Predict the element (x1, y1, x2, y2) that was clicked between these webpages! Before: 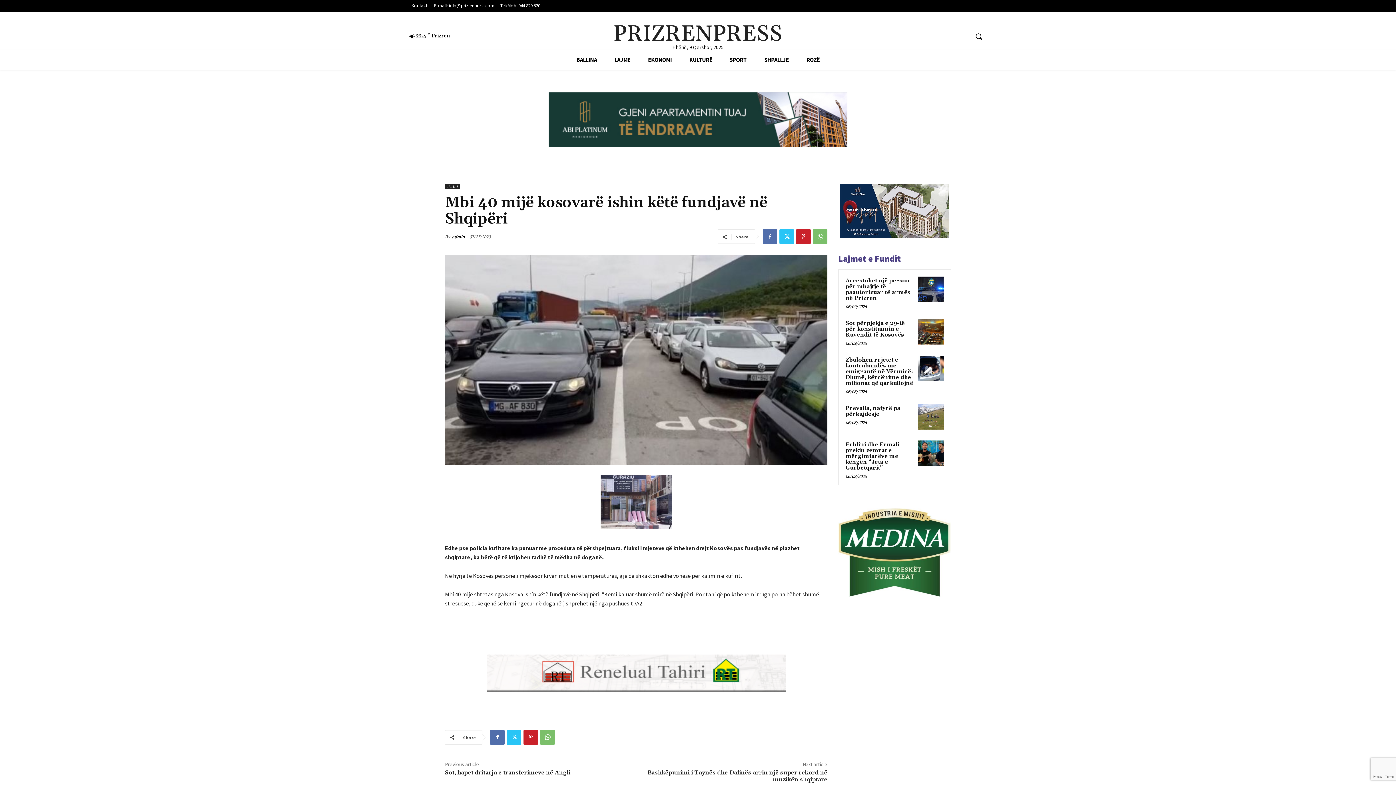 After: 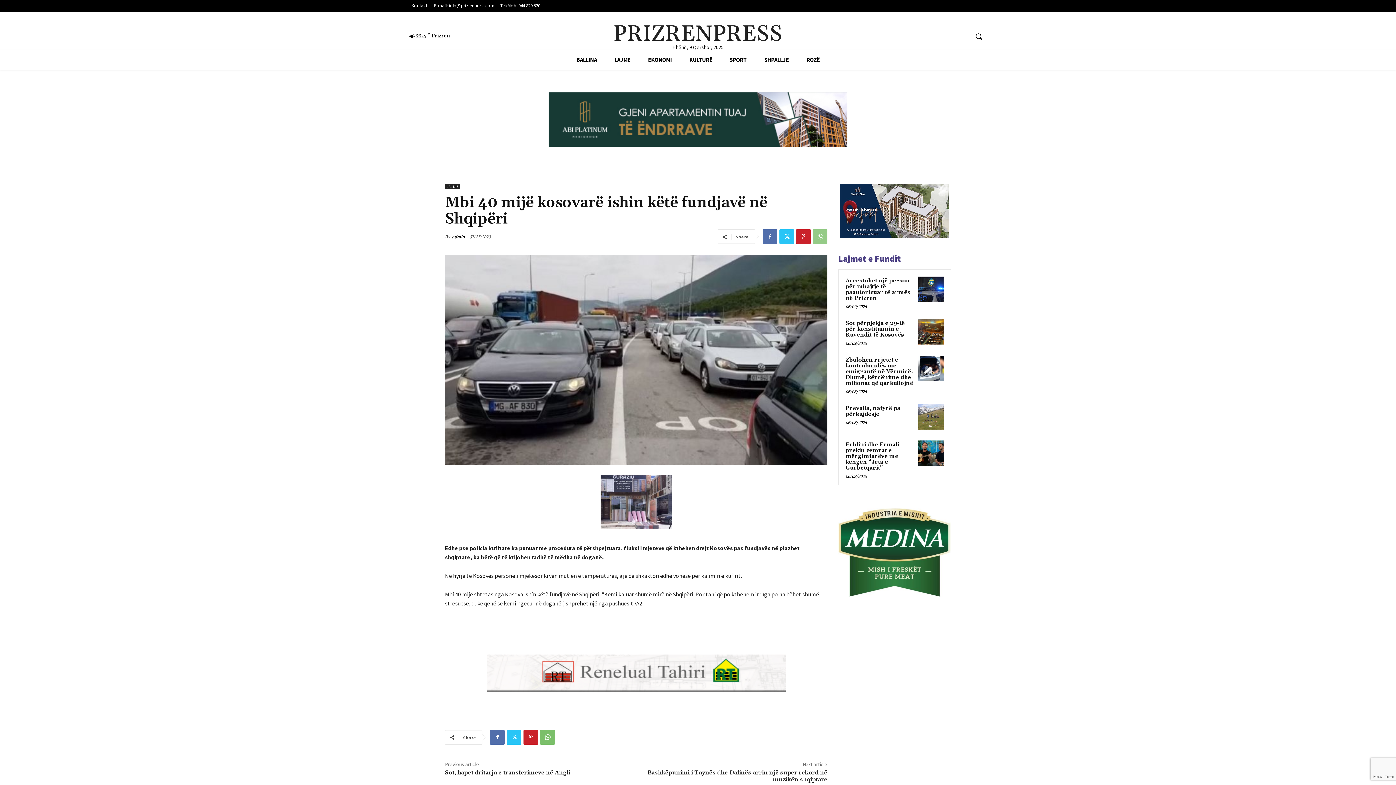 Action: bbox: (813, 229, 827, 244)